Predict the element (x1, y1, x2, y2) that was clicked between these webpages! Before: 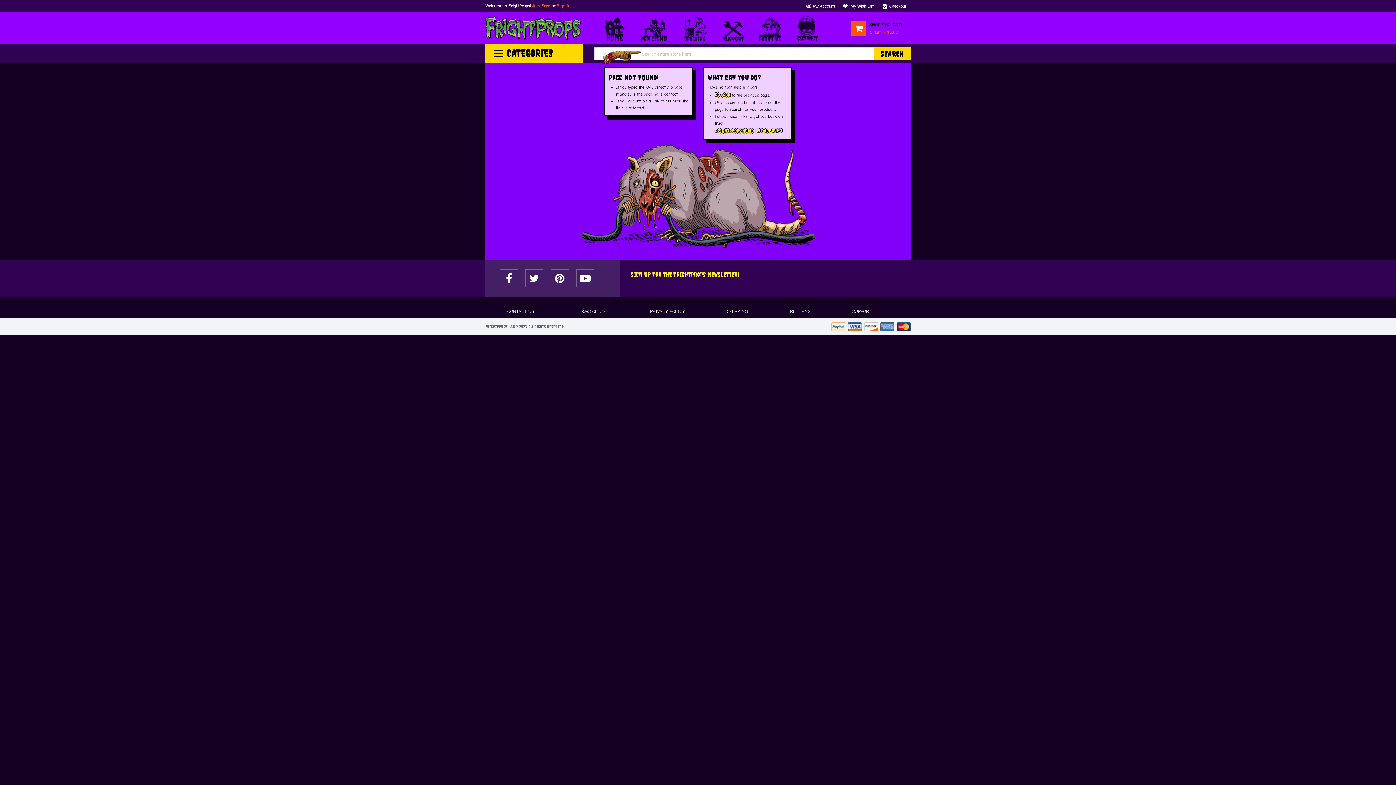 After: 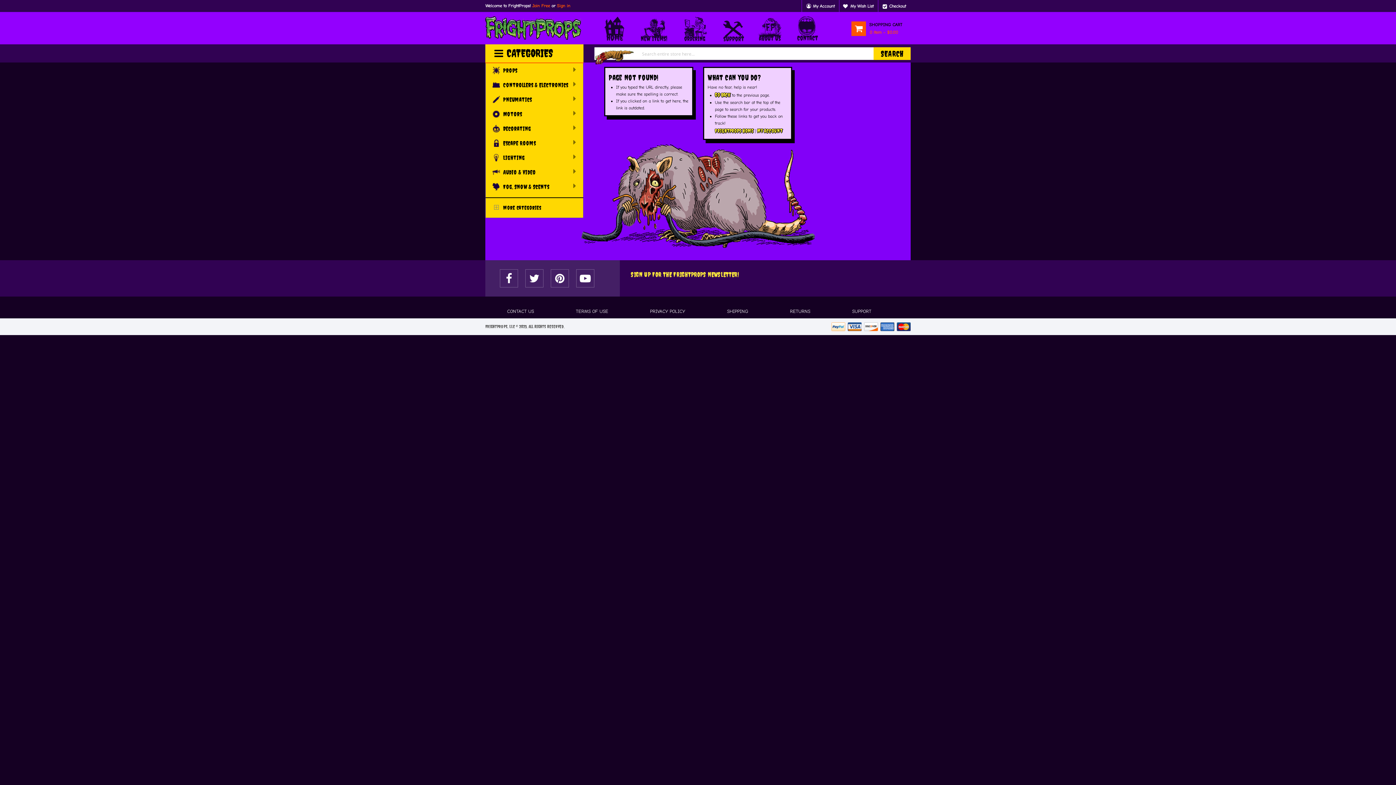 Action: bbox: (485, 44, 583, 62) label: CATEGORIES